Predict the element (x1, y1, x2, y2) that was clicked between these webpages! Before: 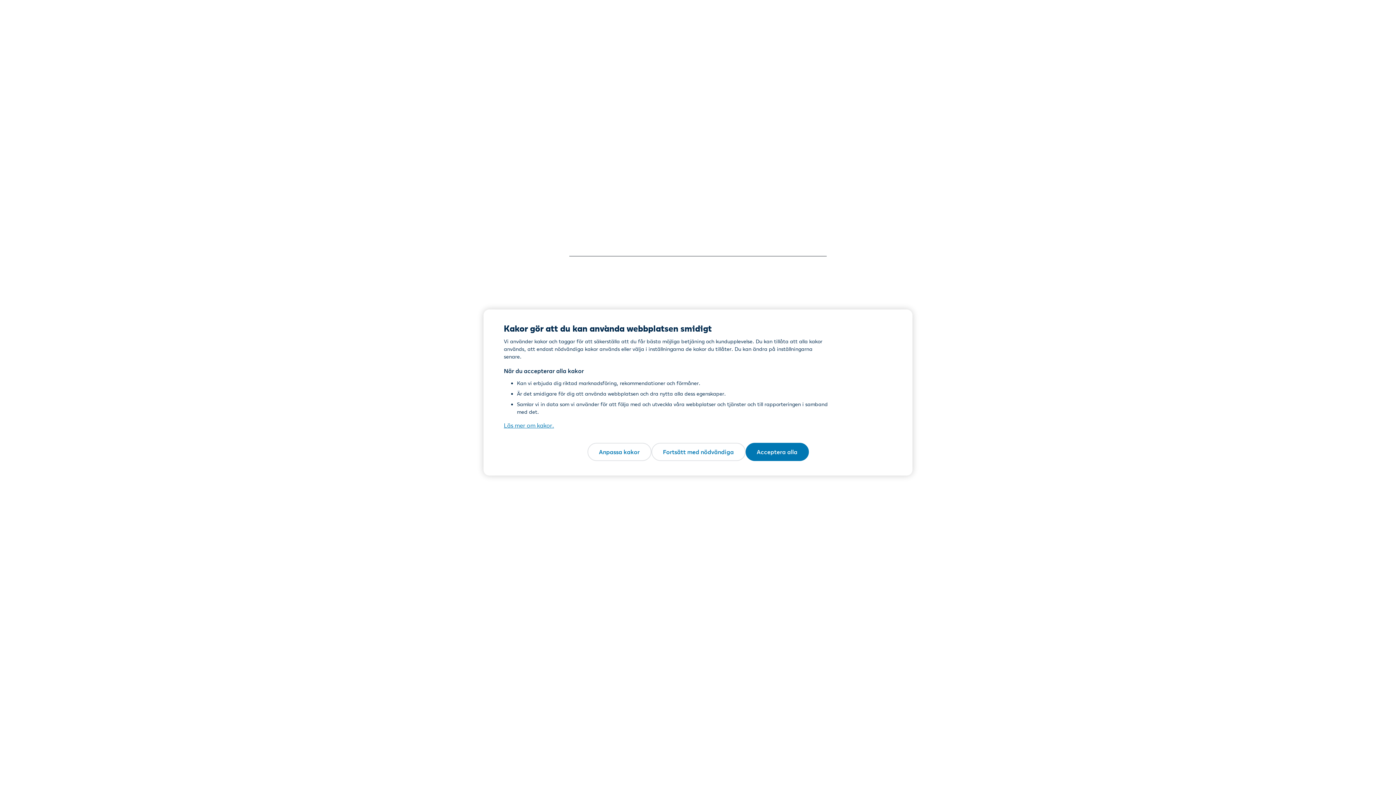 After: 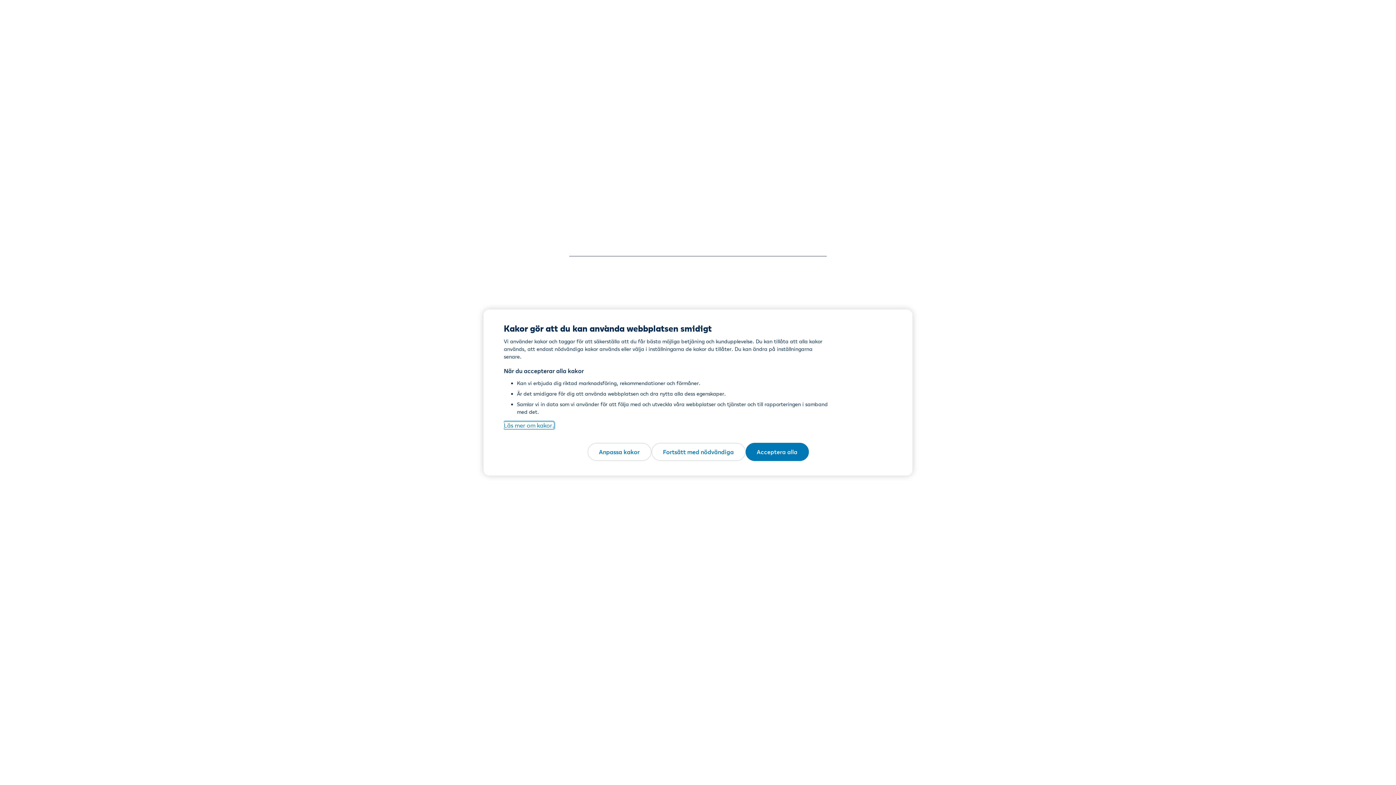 Action: label: Läs mer om kakor., öppnas i en ny flik bbox: (504, 422, 554, 429)